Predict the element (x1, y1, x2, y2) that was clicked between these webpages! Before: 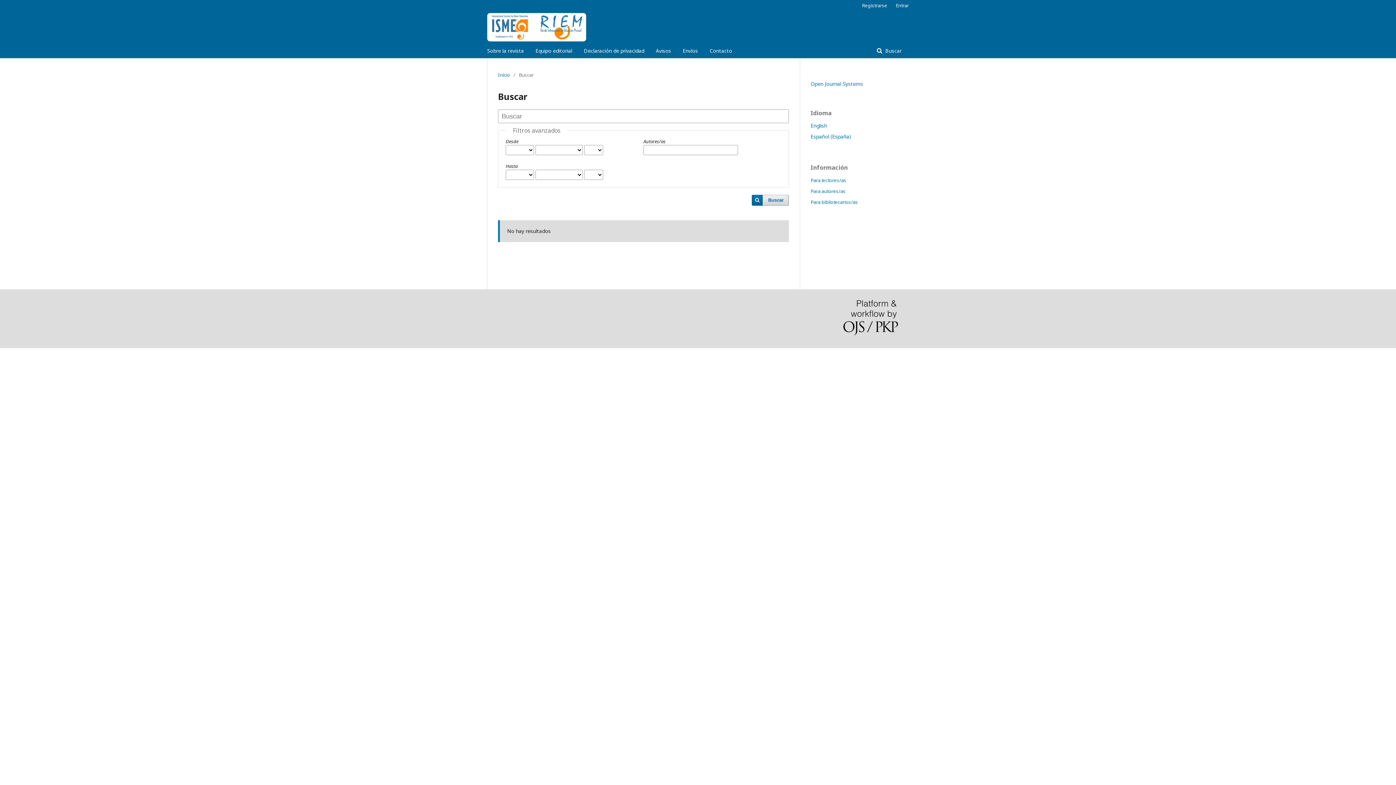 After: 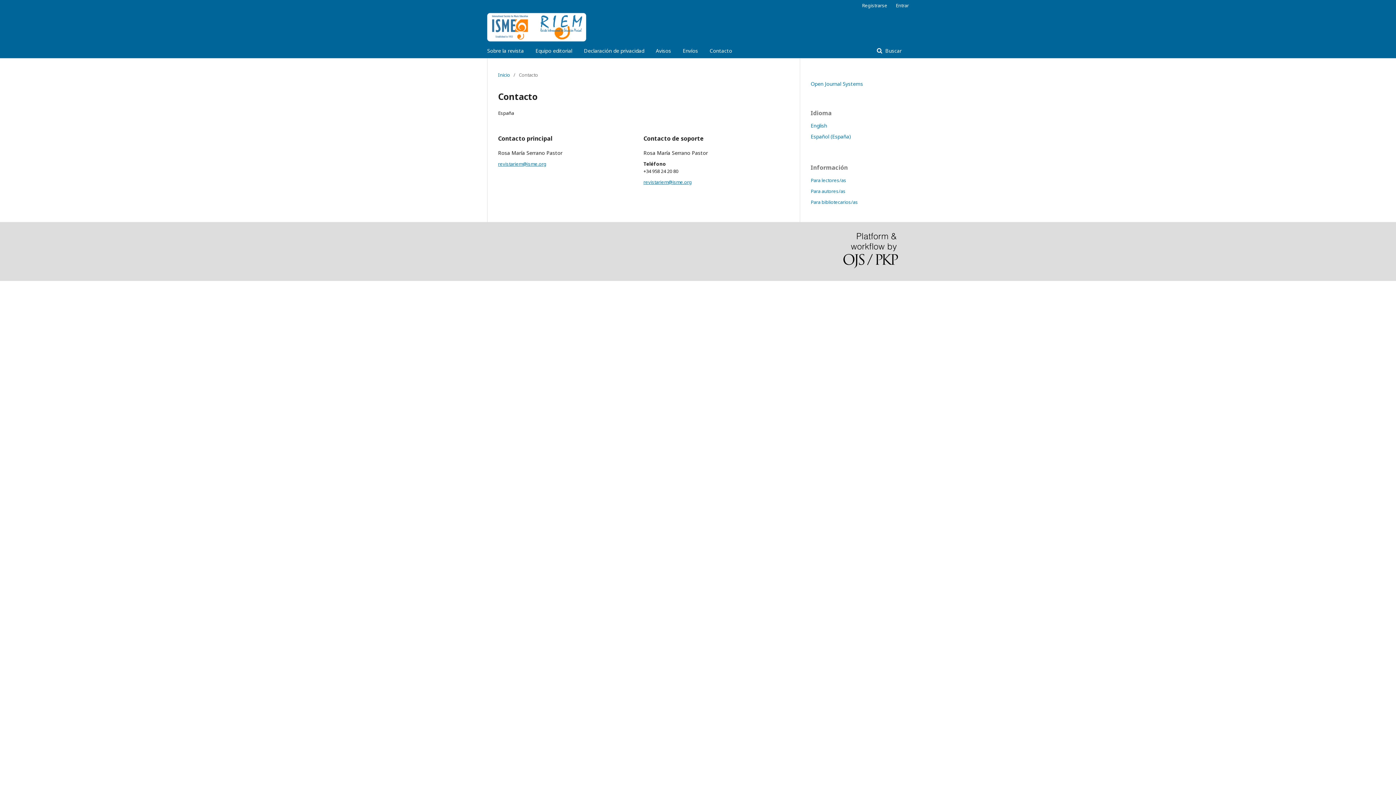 Action: bbox: (709, 43, 732, 58) label: Contacto